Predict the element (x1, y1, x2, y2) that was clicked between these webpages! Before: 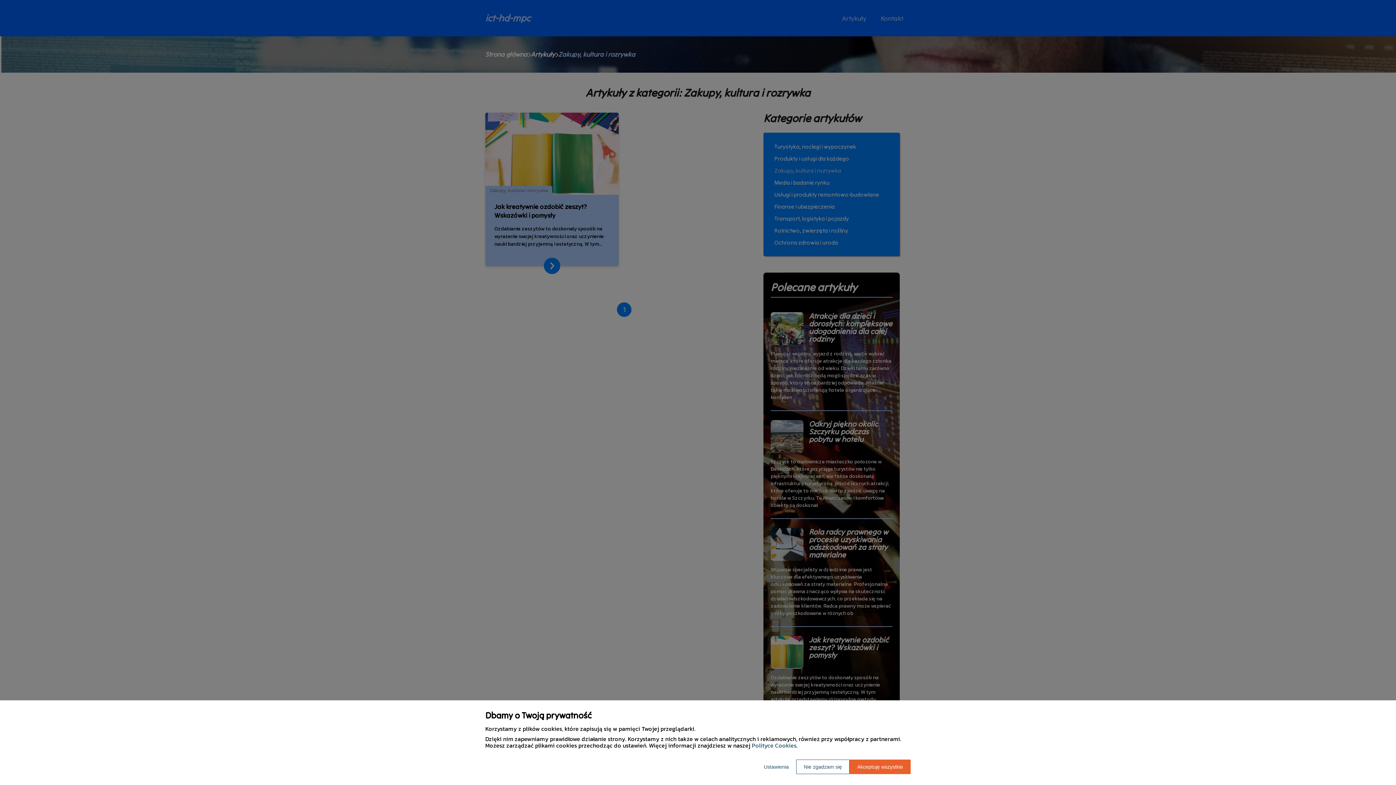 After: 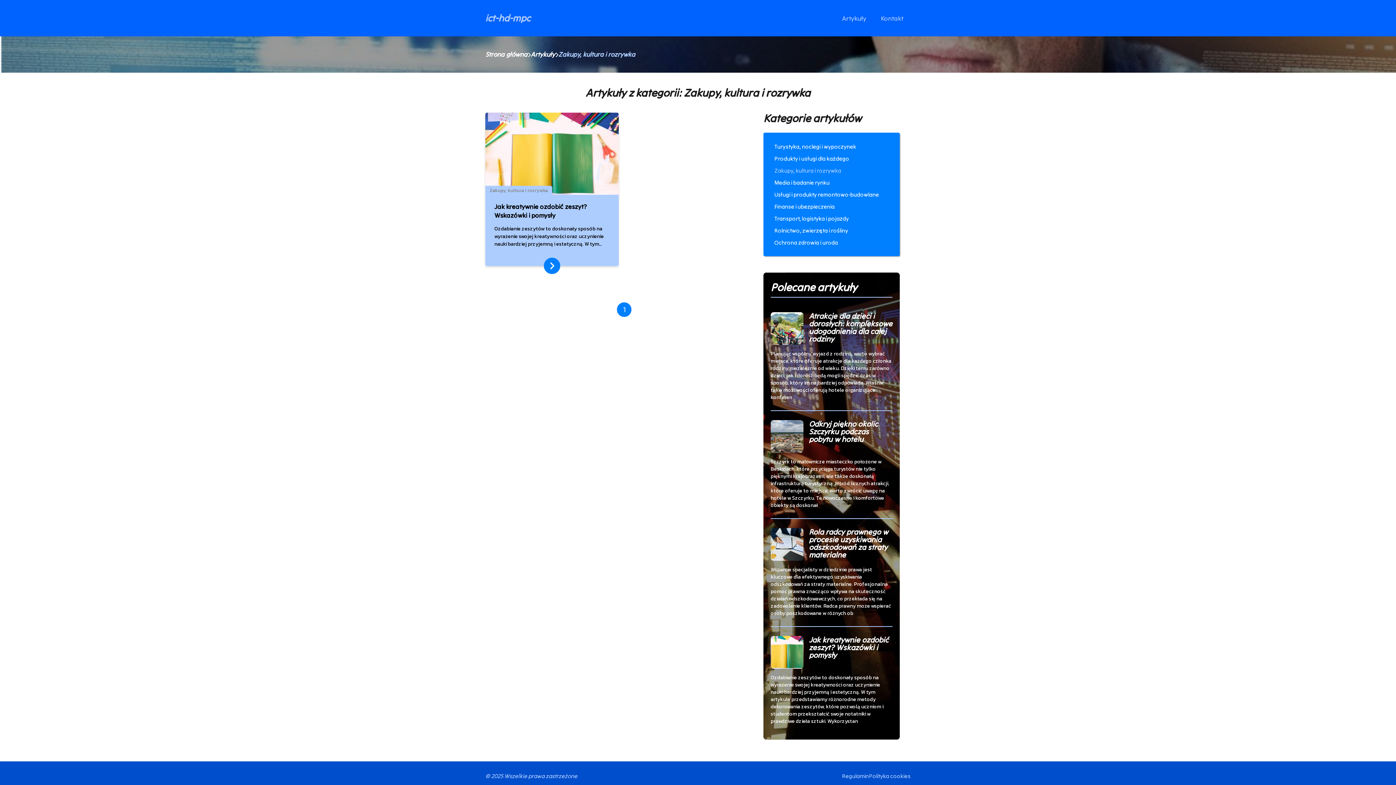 Action: label: Akceptuję wszystkie bbox: (849, 760, 910, 774)